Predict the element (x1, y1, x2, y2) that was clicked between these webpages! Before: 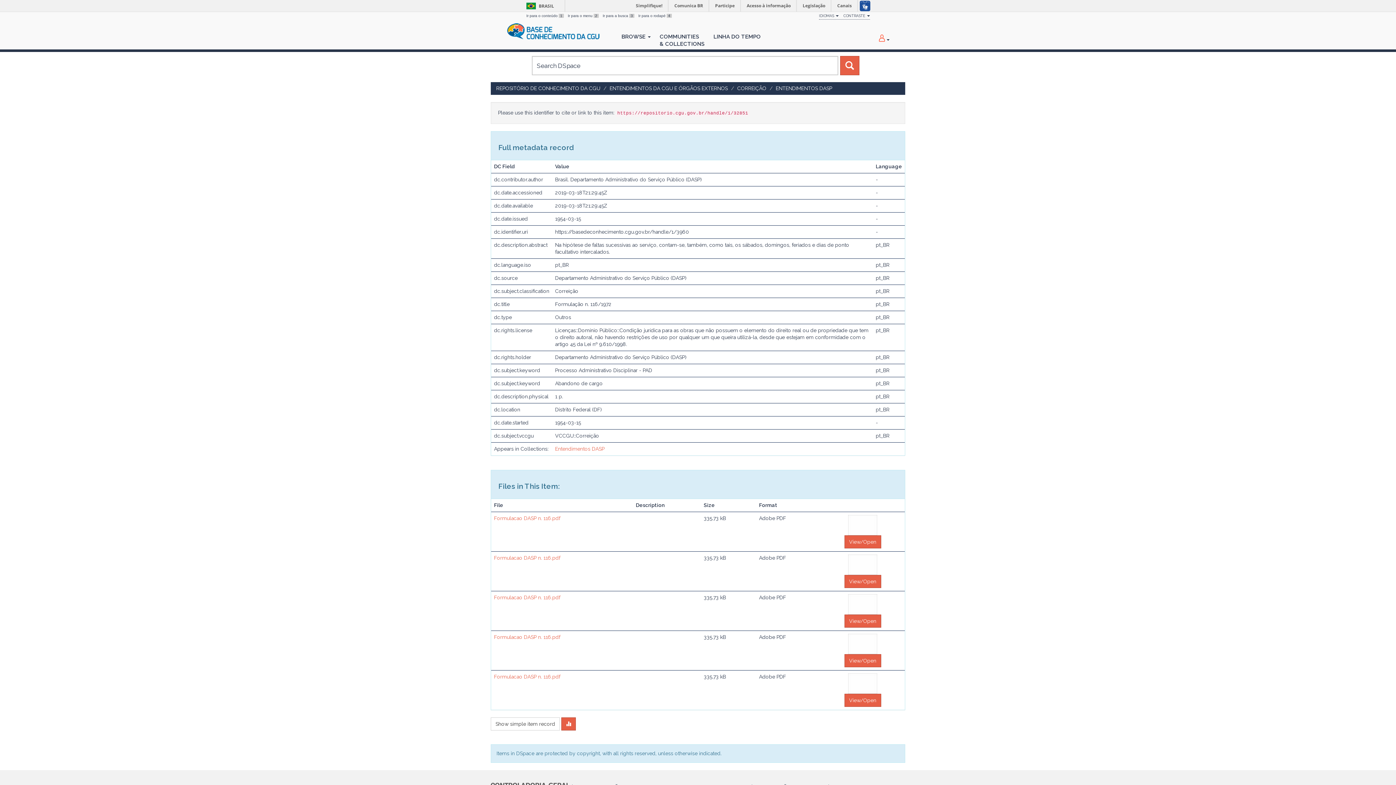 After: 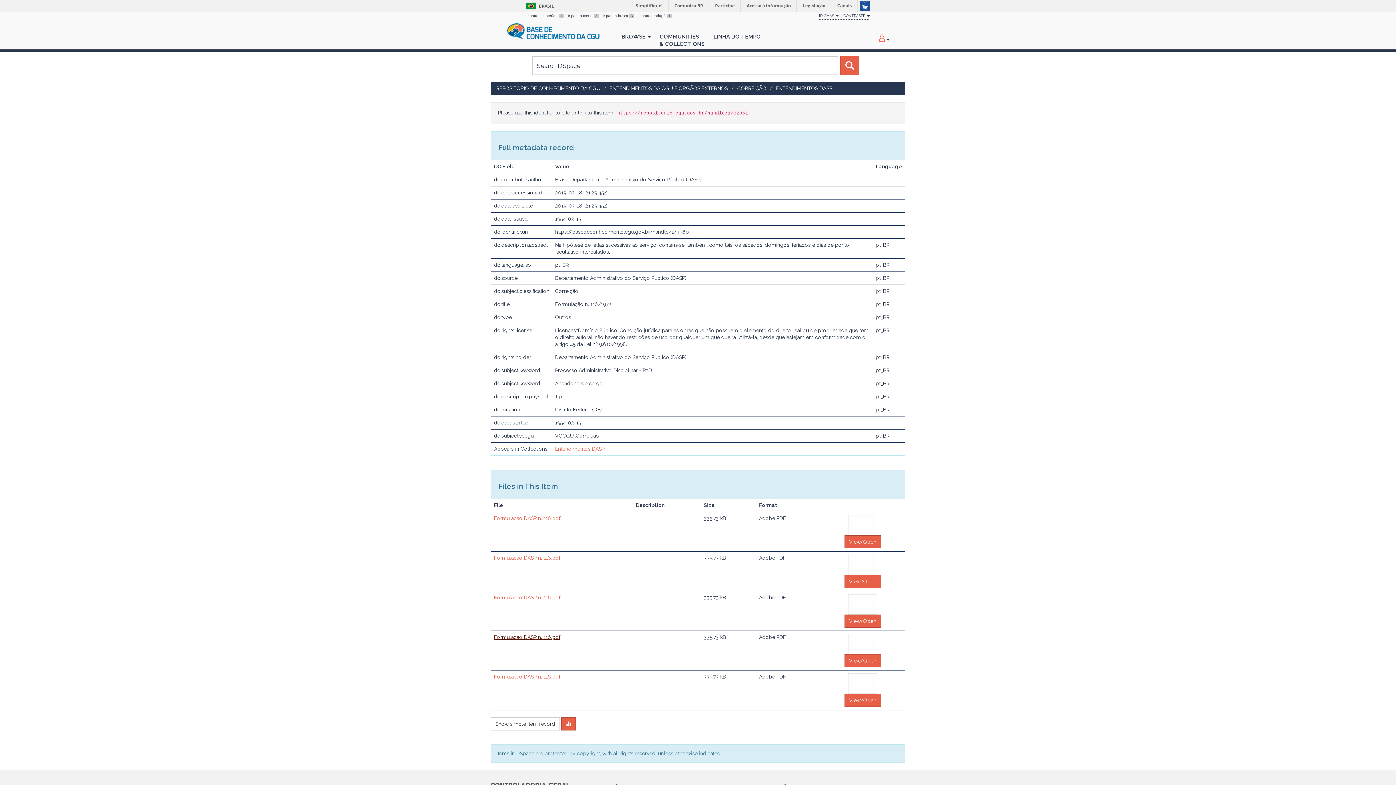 Action: bbox: (494, 634, 560, 640) label: Formulacao DASP n. 116.pdf